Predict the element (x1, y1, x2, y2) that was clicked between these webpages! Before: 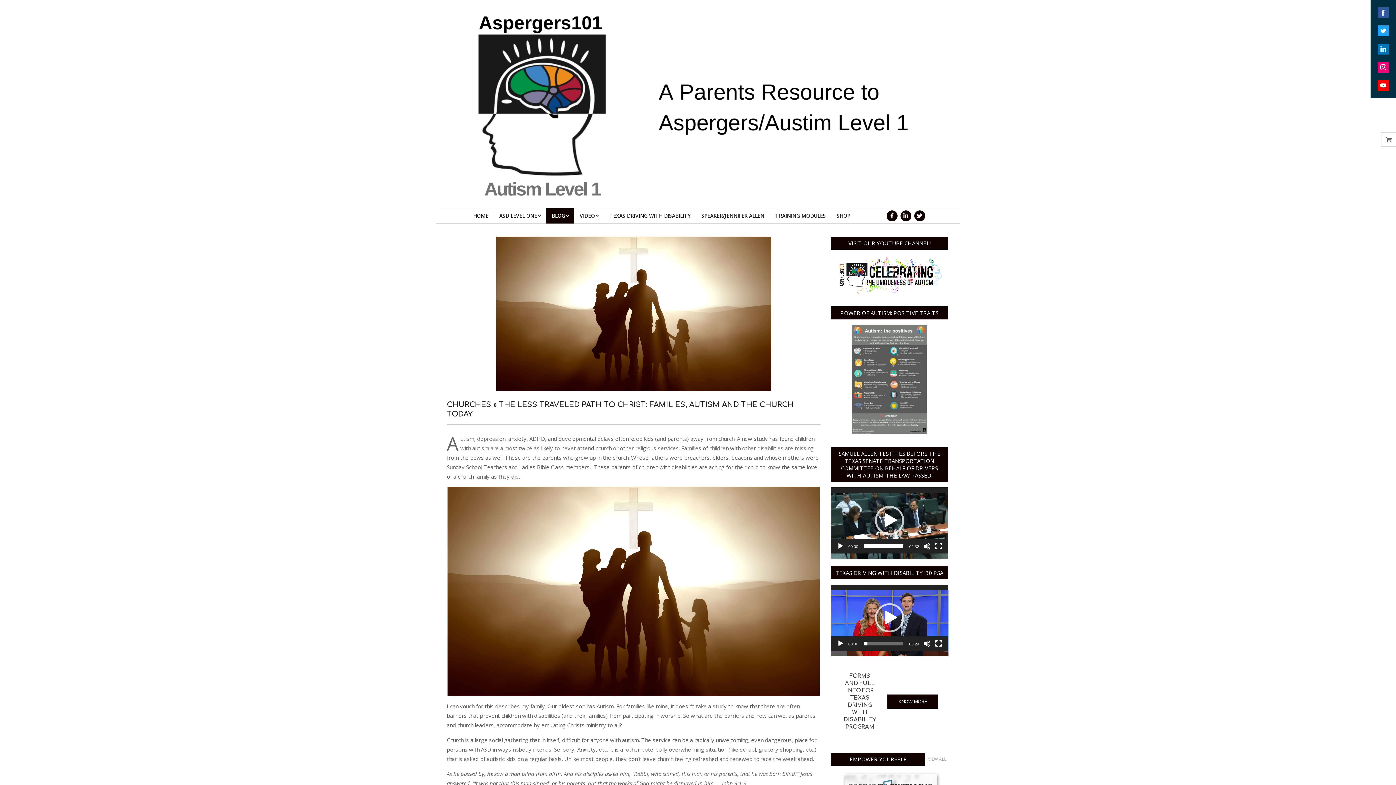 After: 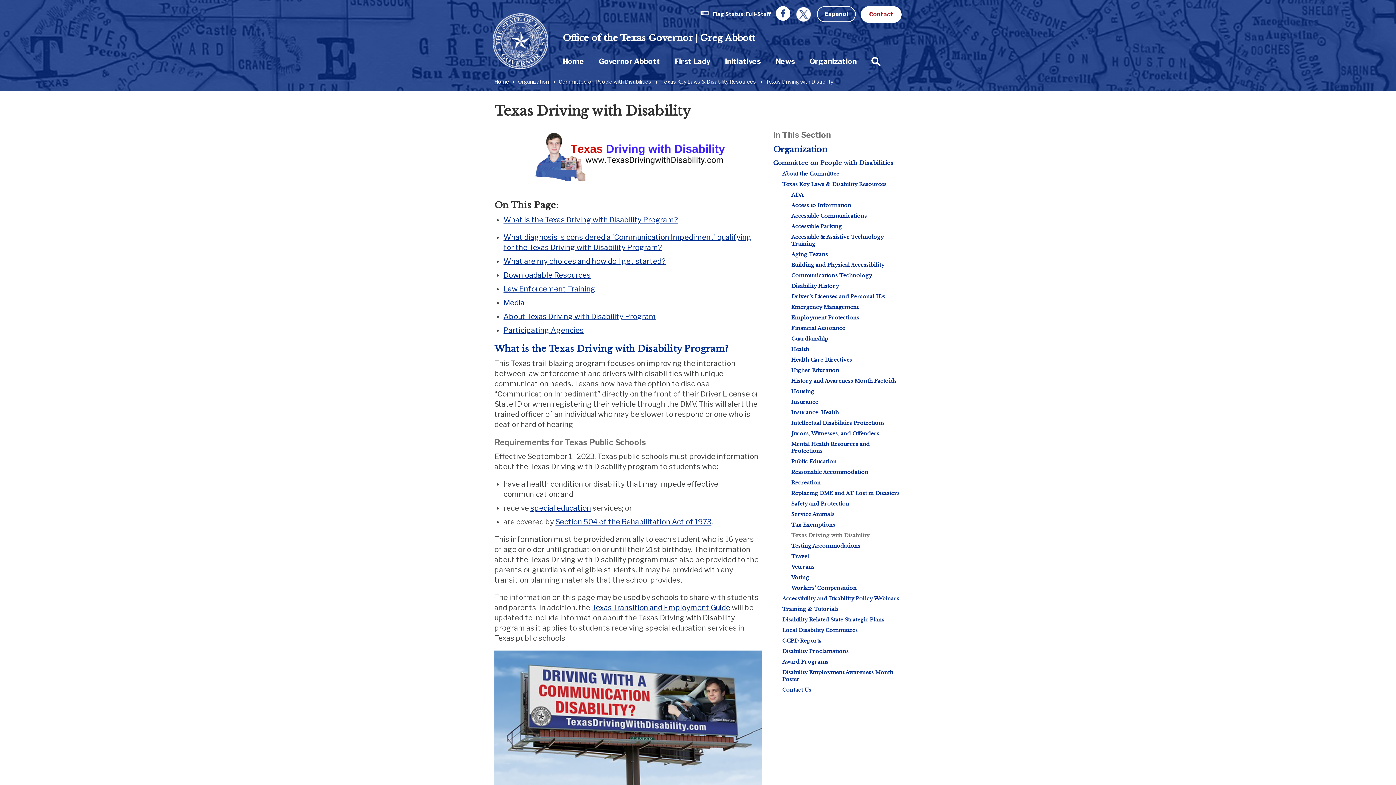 Action: label: KNOW MORE bbox: (887, 694, 938, 709)